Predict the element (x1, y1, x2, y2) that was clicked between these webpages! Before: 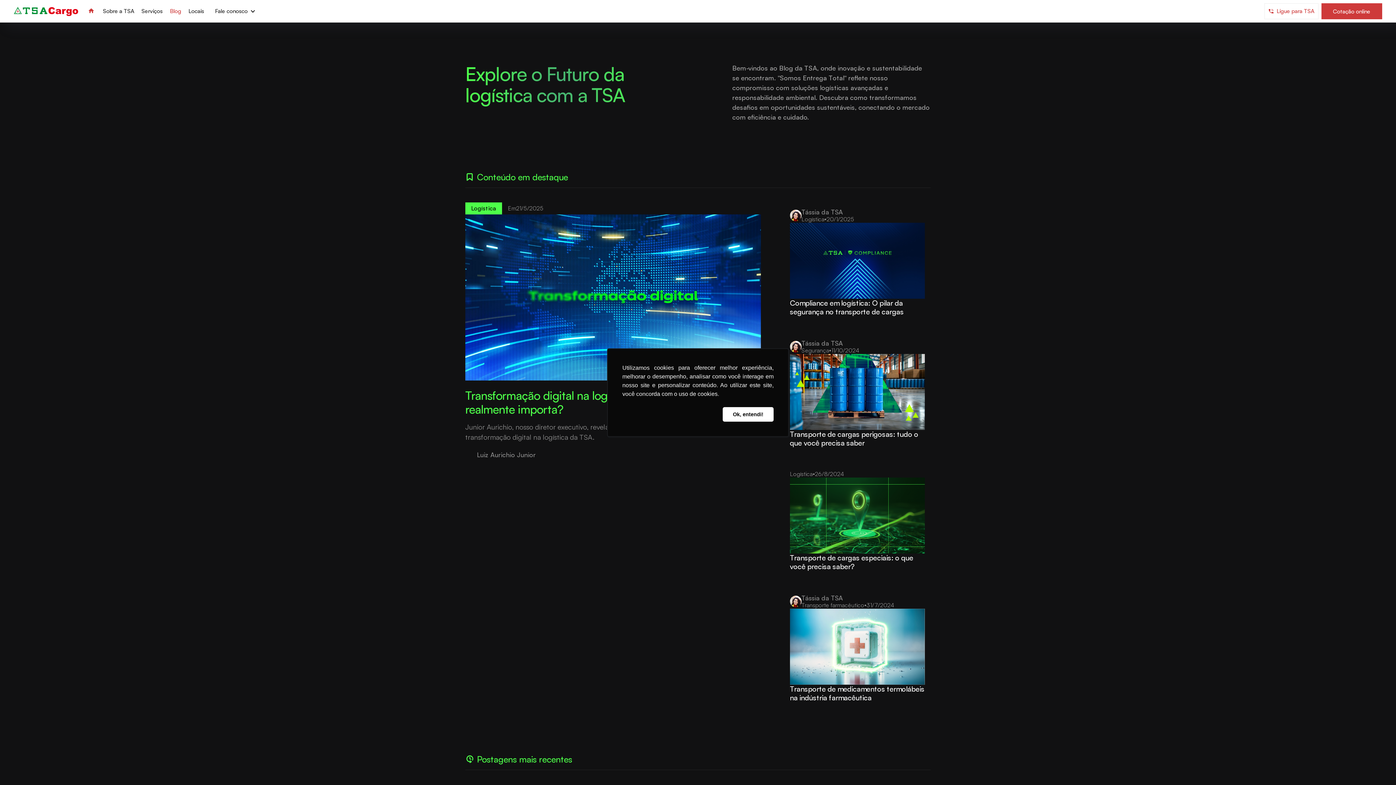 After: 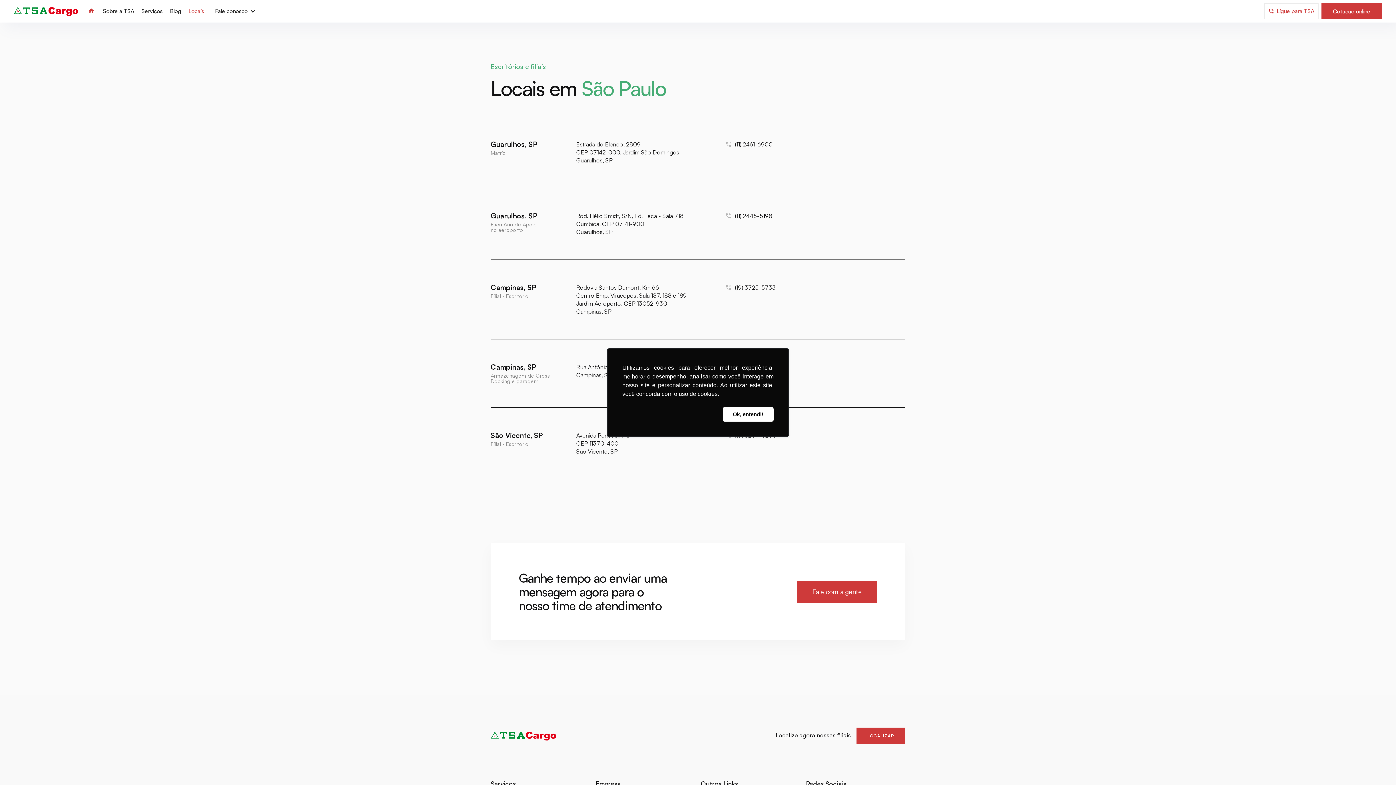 Action: bbox: (184, 0, 207, 22) label: Locais